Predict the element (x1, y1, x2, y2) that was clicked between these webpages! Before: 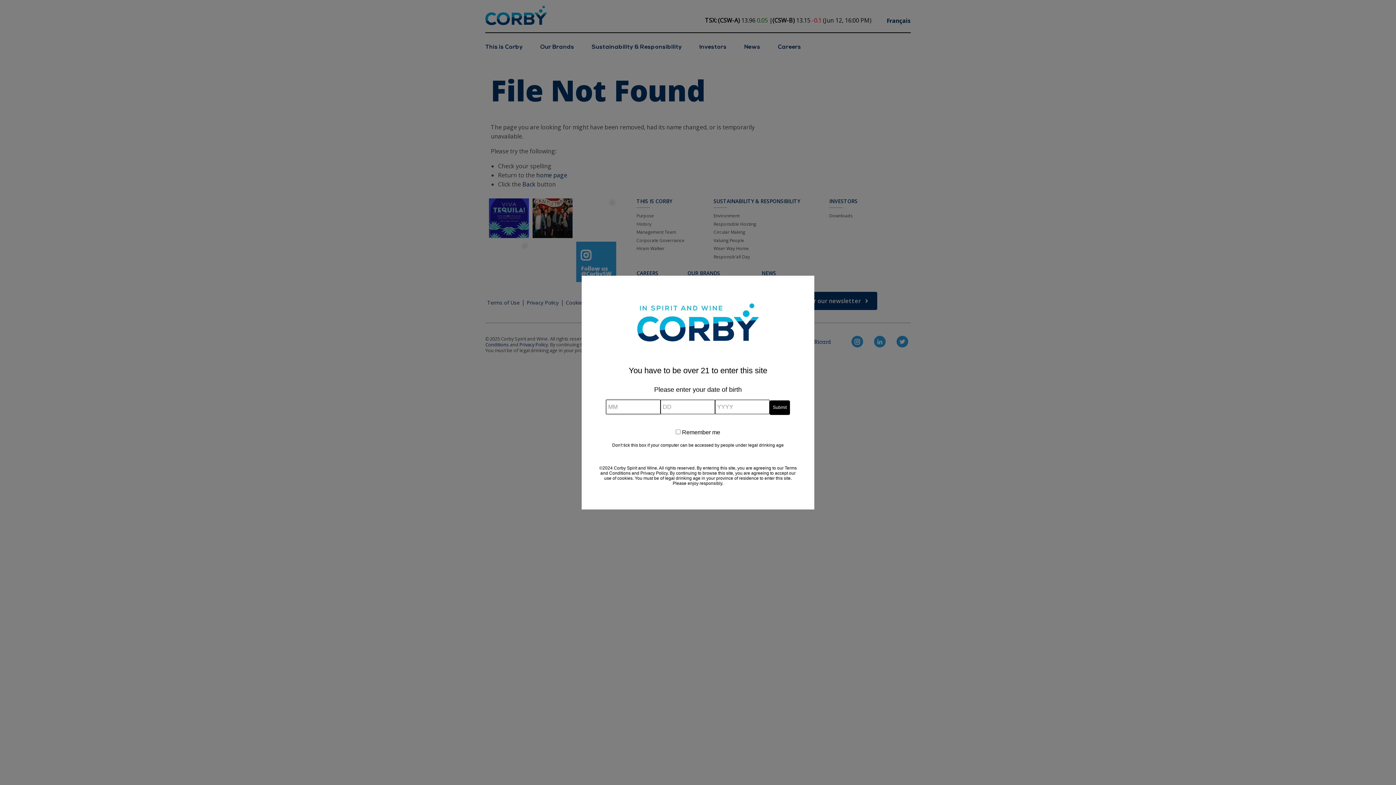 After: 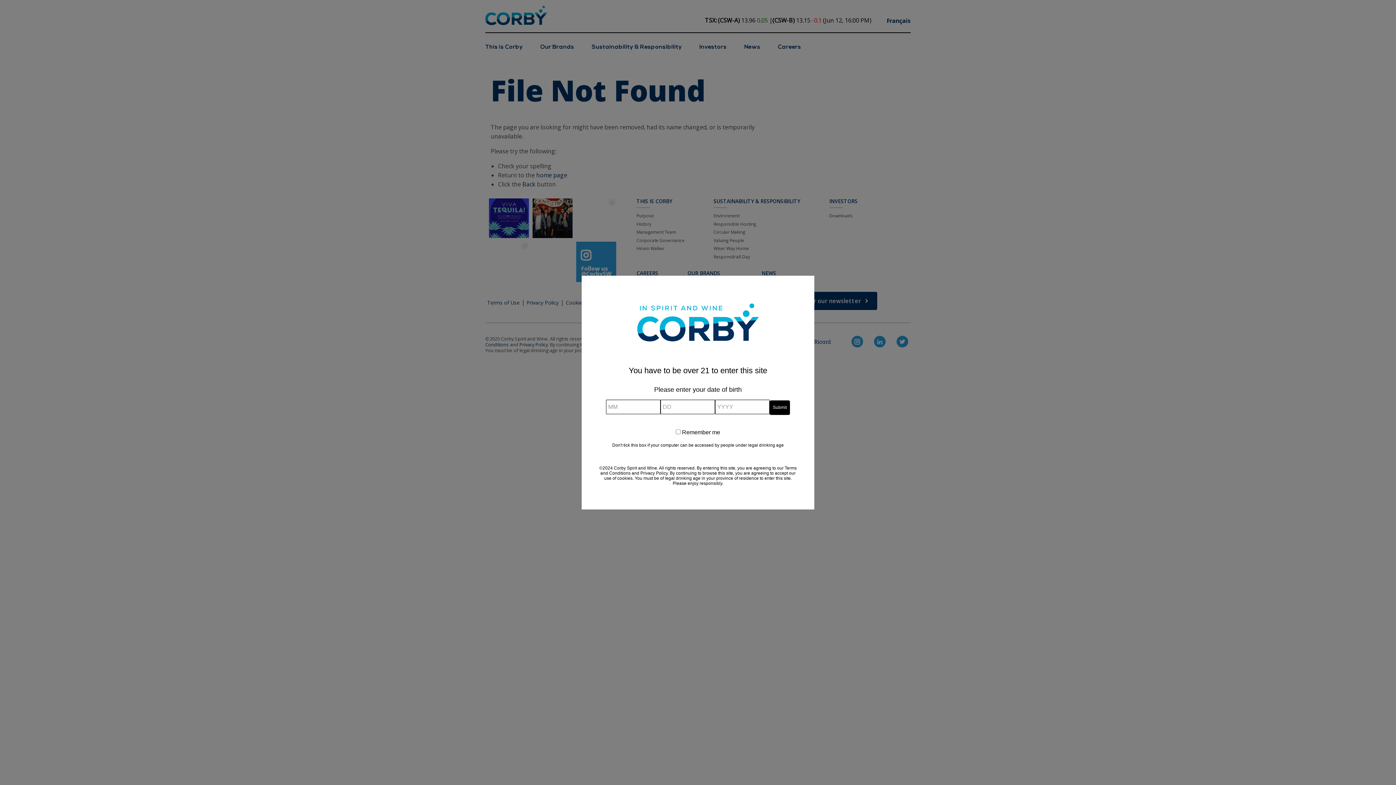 Action: label: Privacy Policy bbox: (640, 470, 667, 475)